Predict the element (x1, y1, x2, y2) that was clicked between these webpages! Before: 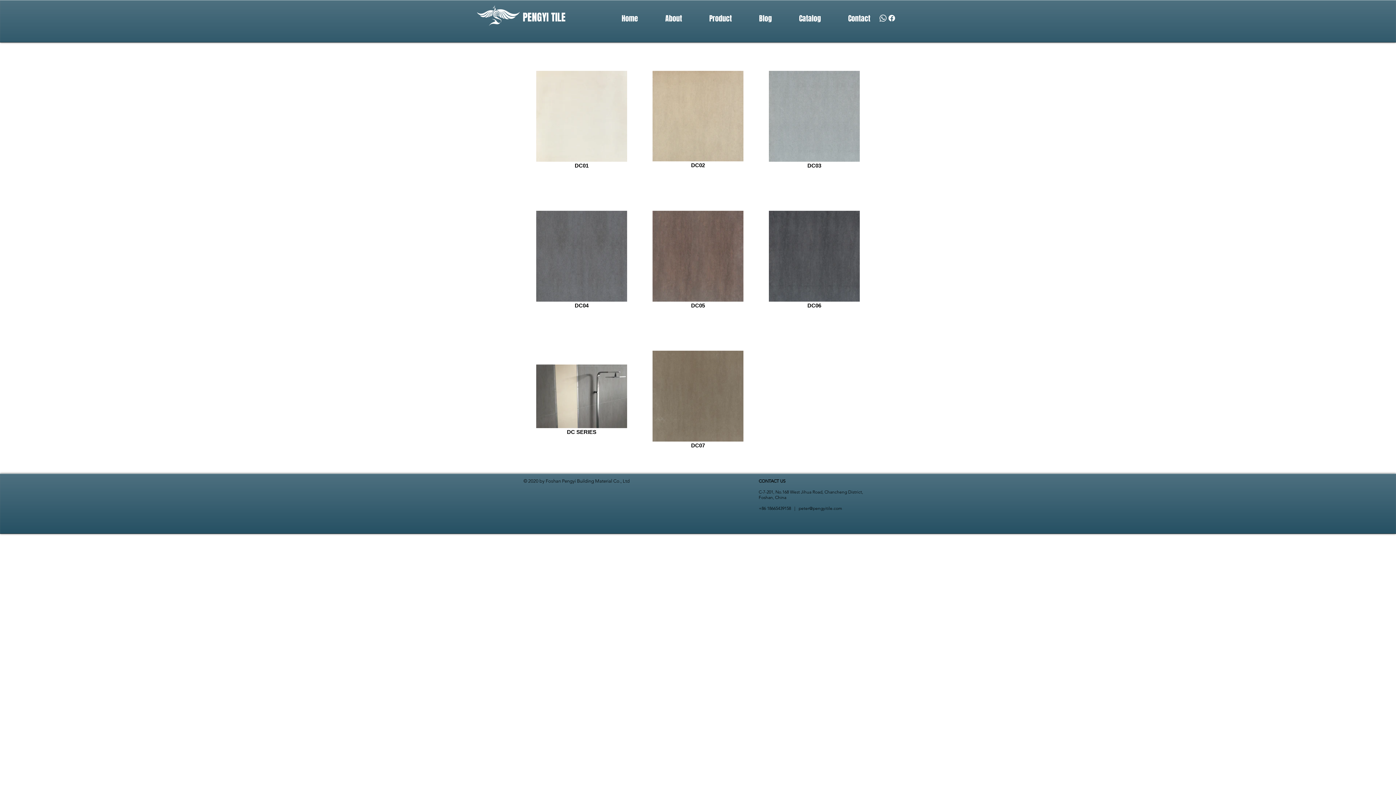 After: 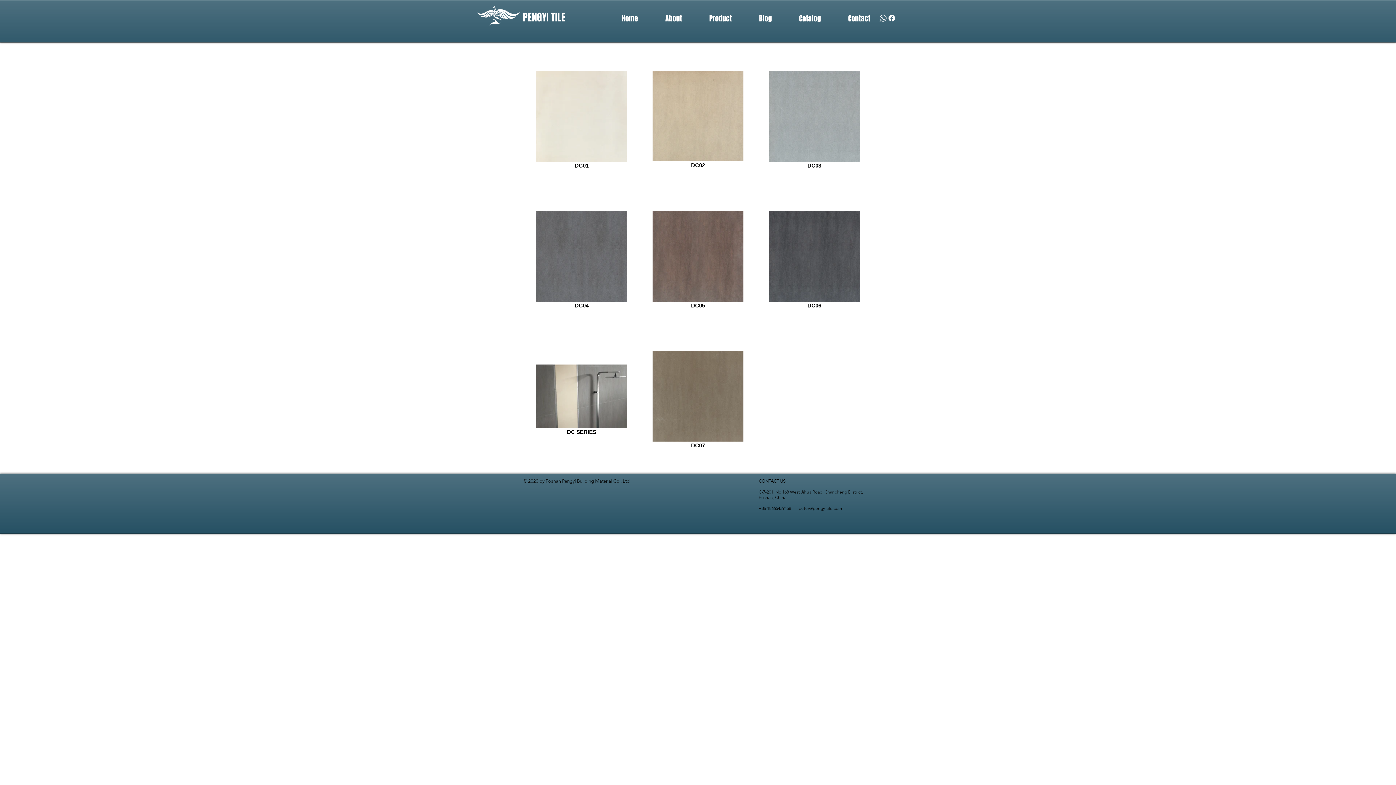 Action: label: Facebook       bbox: (887, 13, 896, 22)